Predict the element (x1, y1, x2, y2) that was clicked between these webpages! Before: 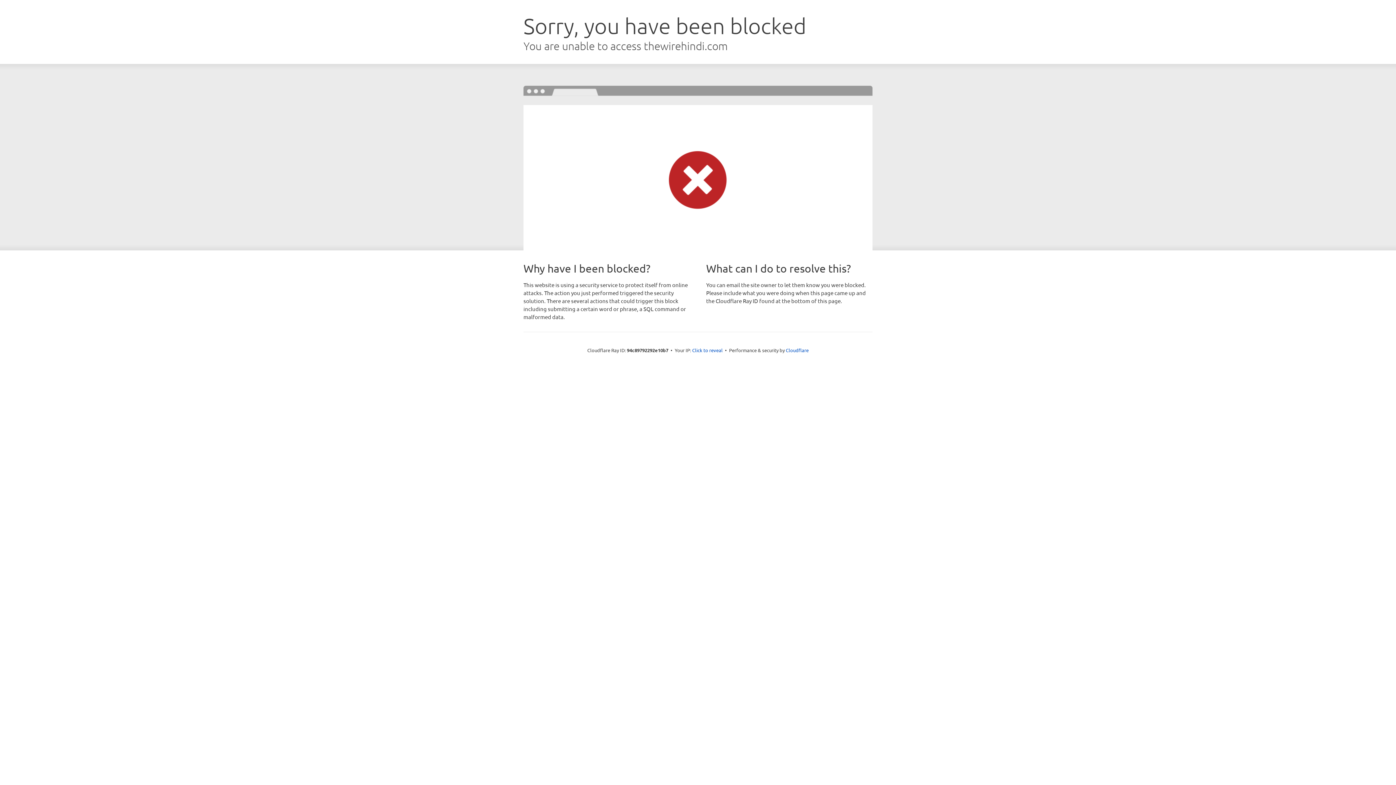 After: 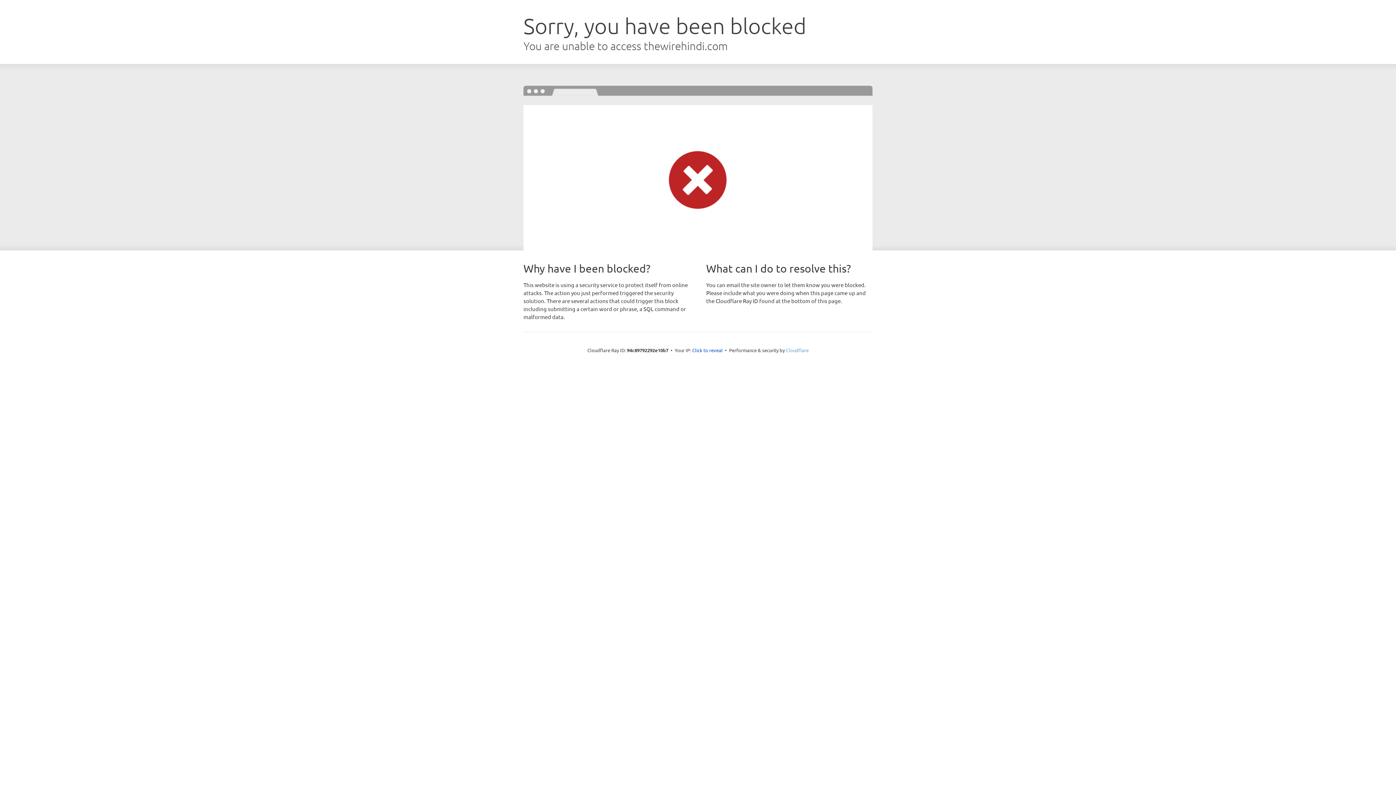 Action: label: Cloudflare bbox: (786, 347, 808, 353)